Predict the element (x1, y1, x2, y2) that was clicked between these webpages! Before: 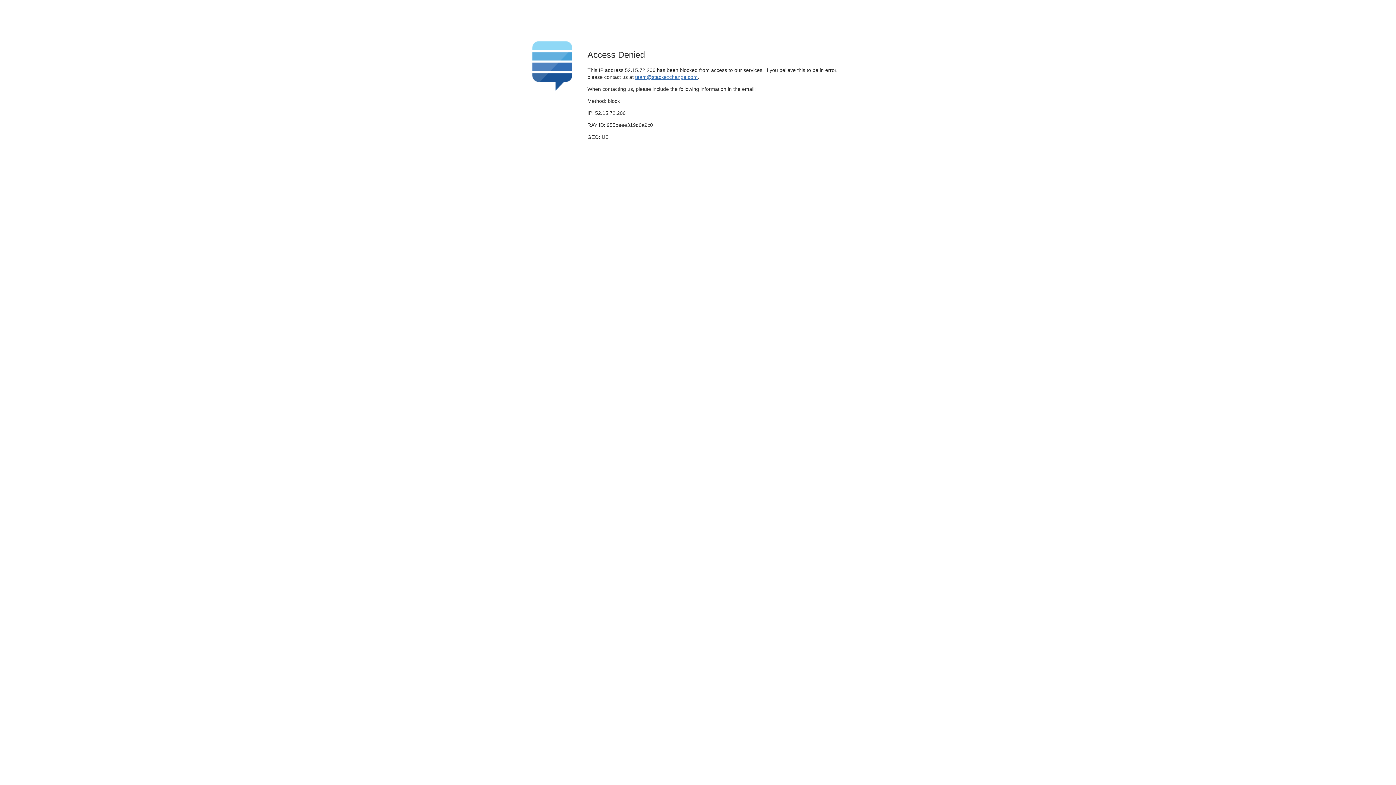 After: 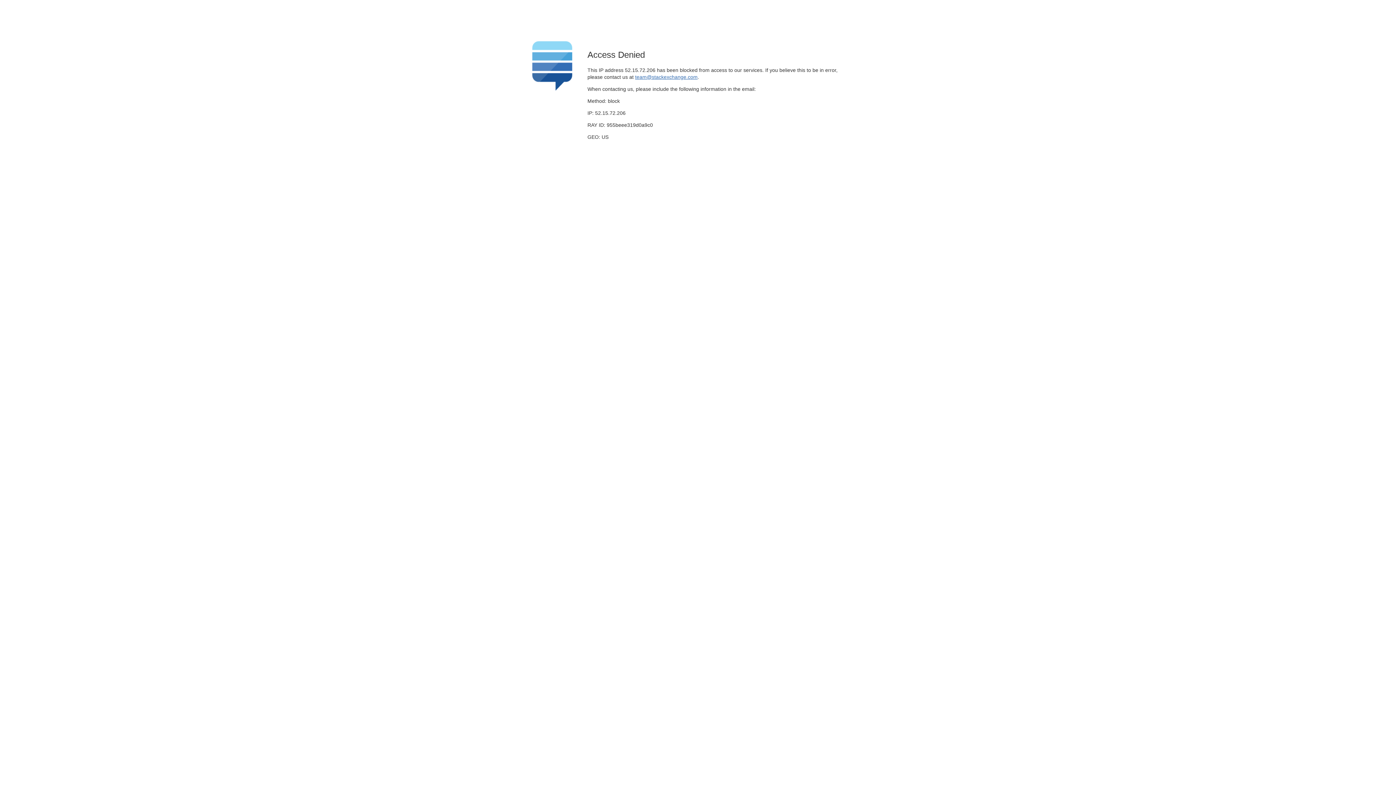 Action: bbox: (635, 74, 697, 79) label: team@stackexchange.com